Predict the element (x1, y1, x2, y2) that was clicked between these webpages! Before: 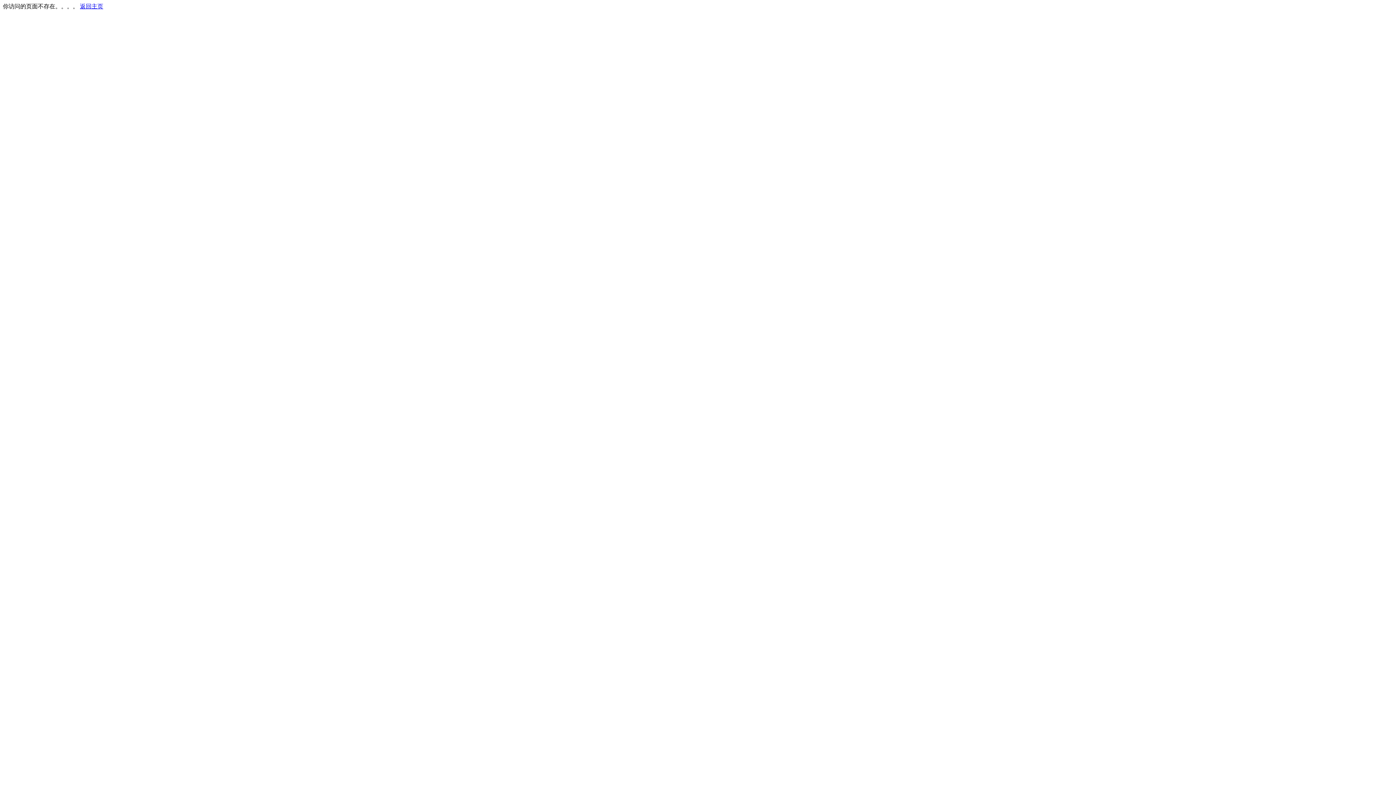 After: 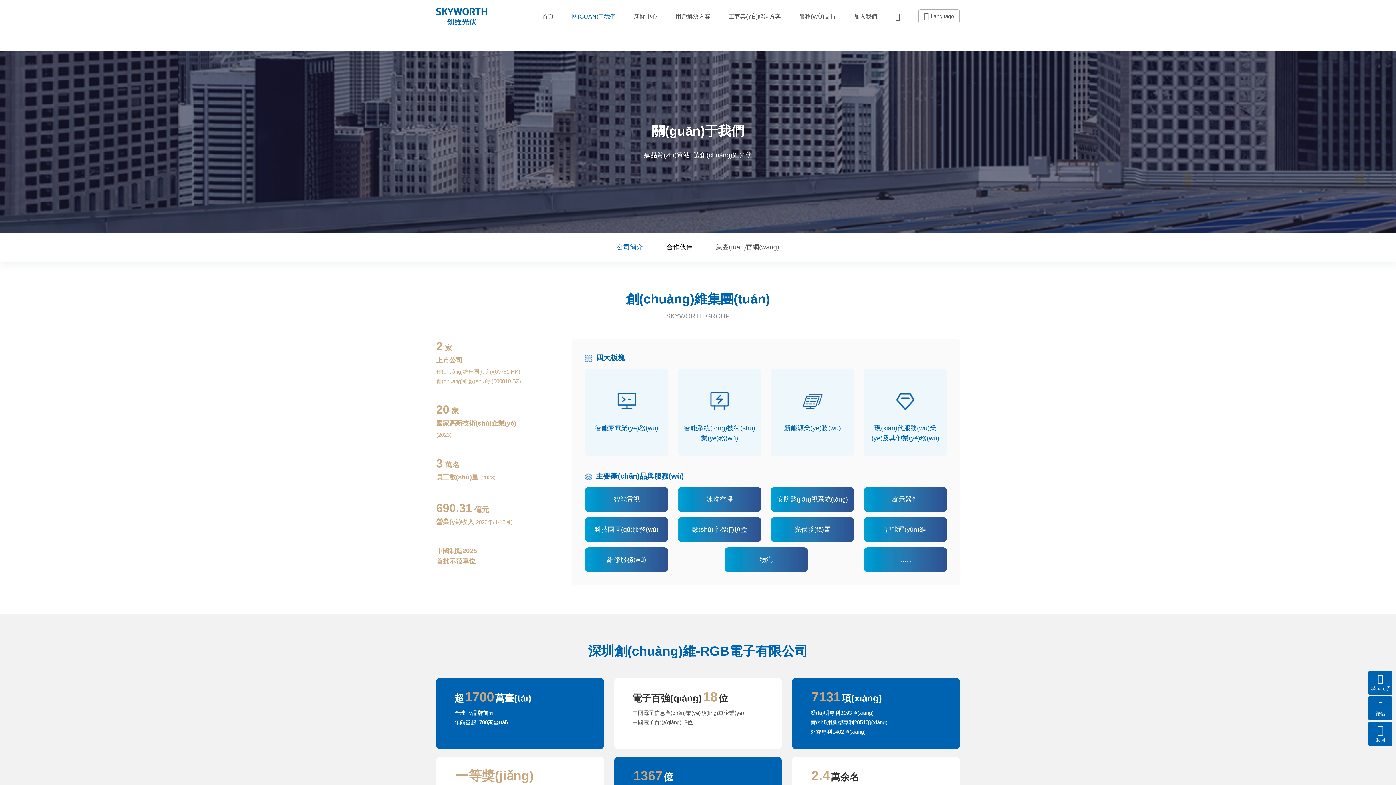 Action: bbox: (80, 3, 103, 9) label: 返回主页